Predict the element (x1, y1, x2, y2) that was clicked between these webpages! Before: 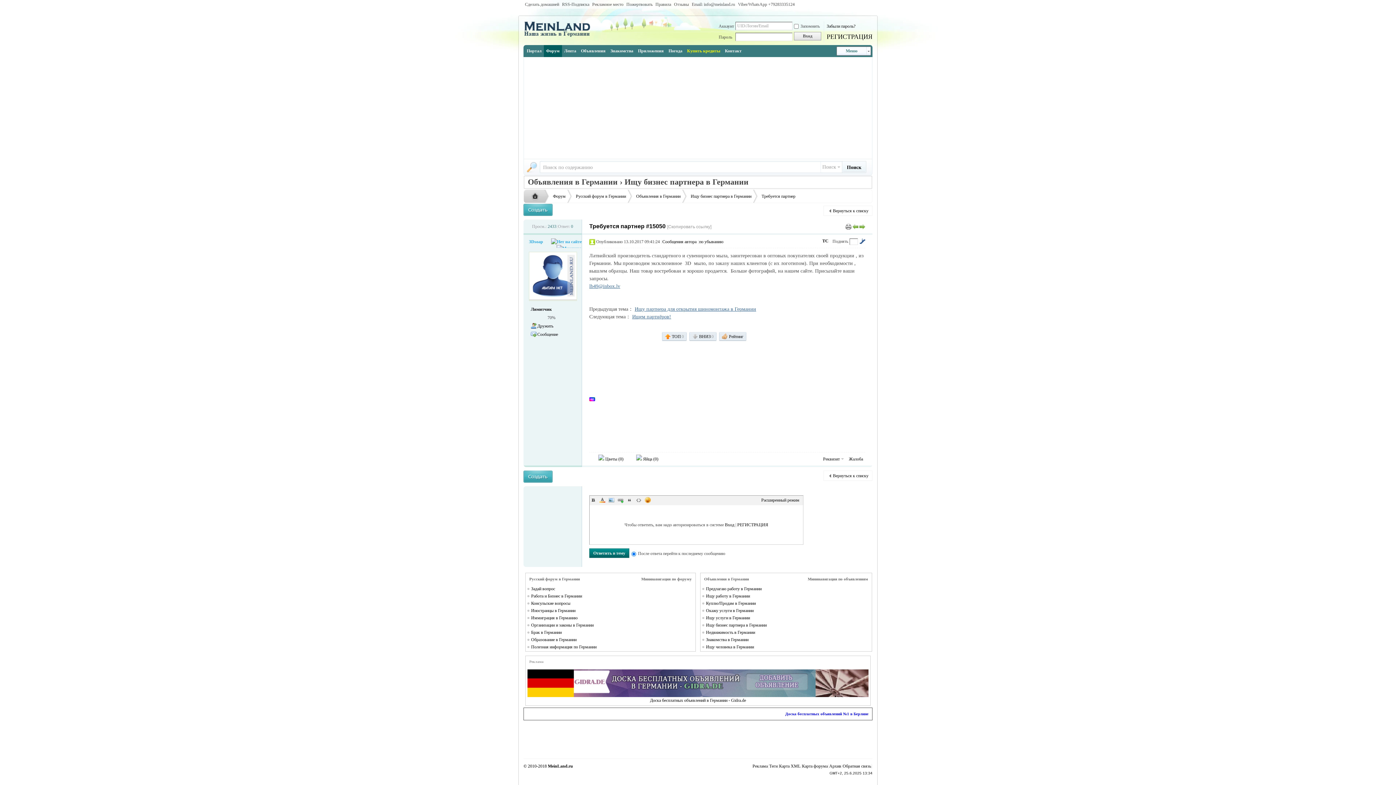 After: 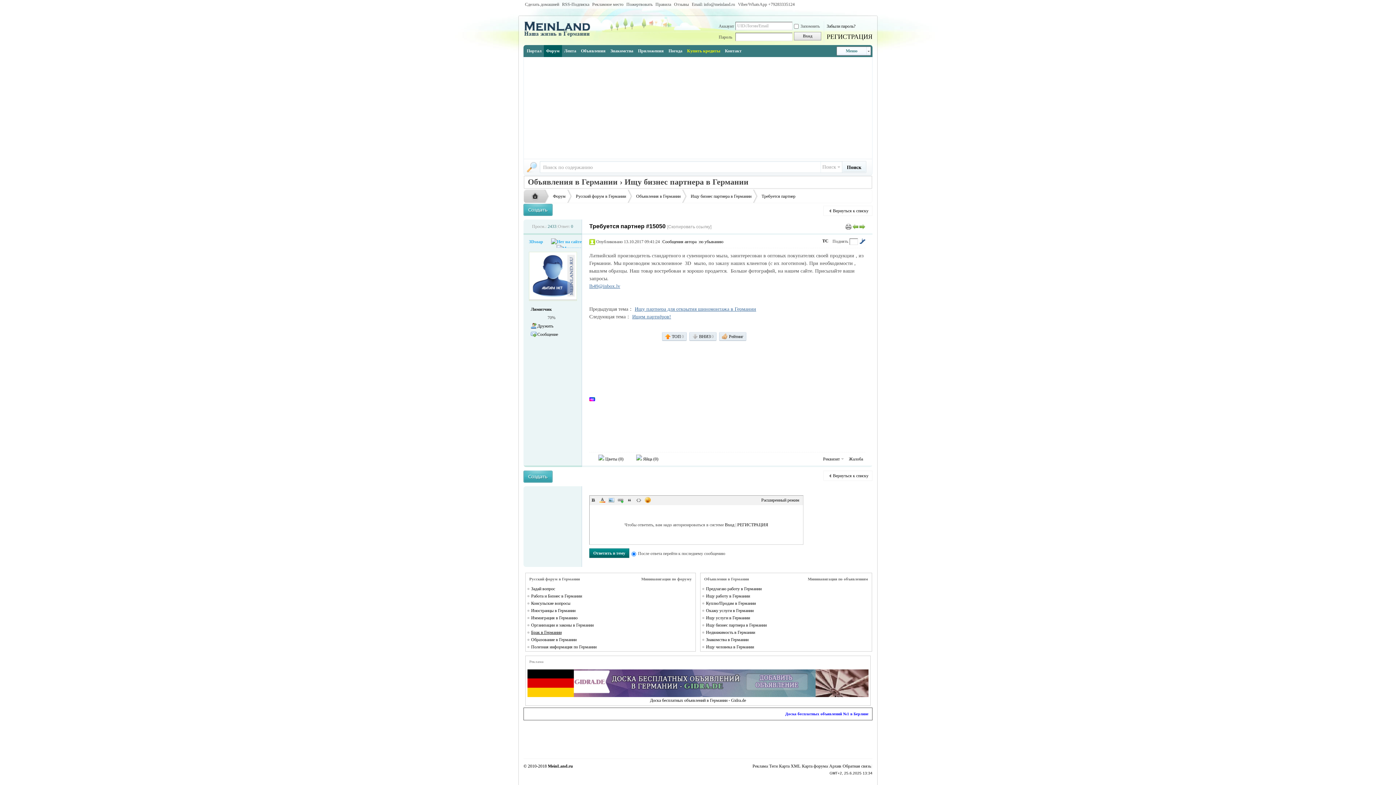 Action: label: Брак в Германии bbox: (531, 629, 693, 636)